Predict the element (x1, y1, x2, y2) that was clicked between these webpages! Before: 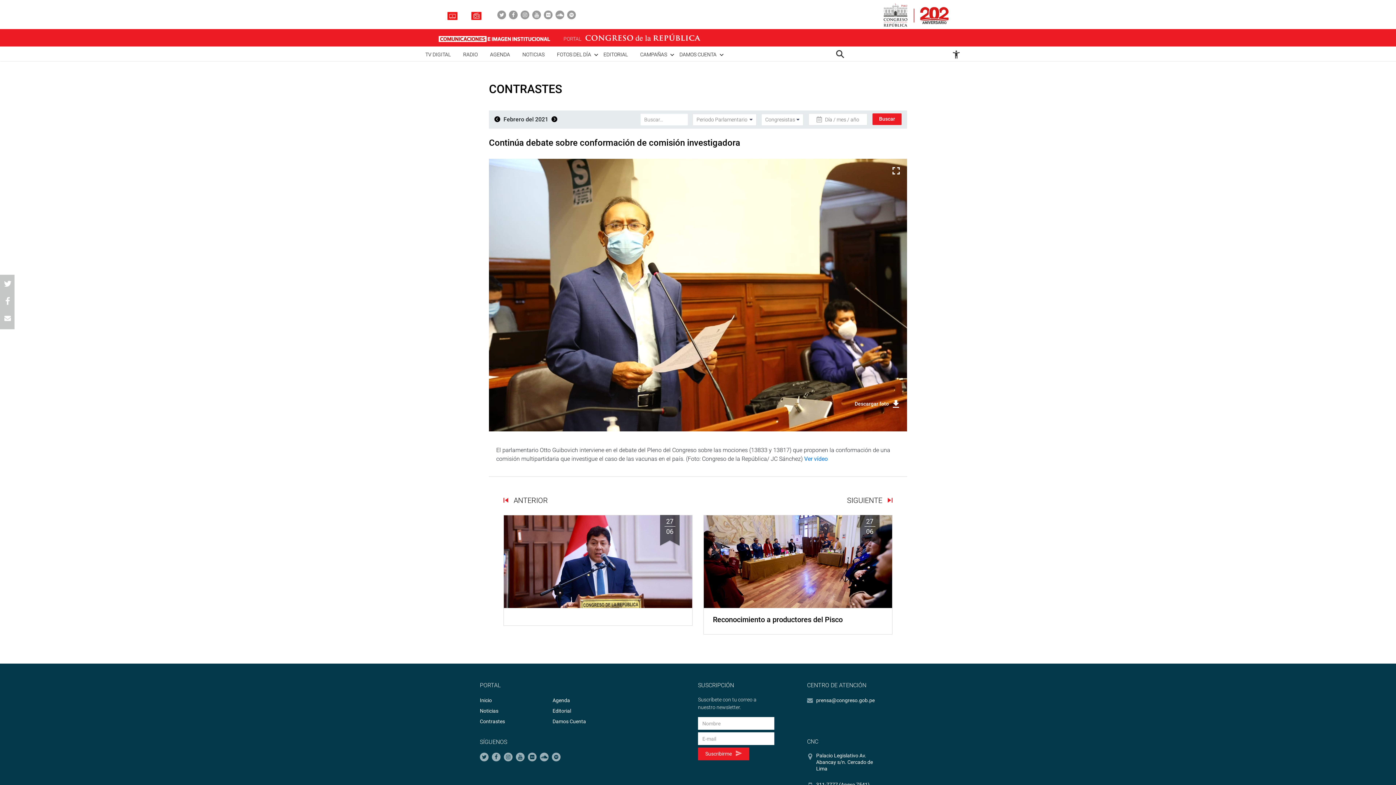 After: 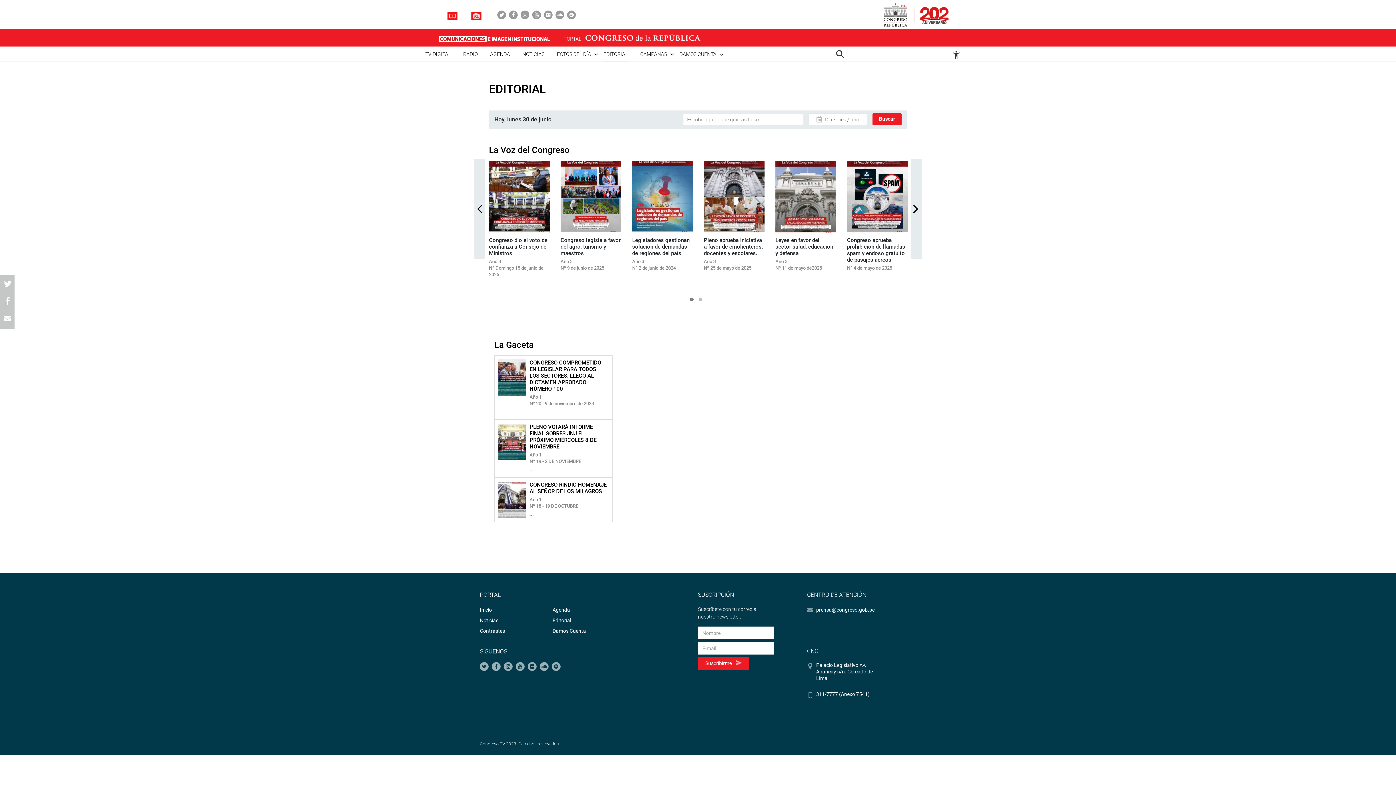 Action: label: EDITORIAL bbox: (603, 46, 628, 60)